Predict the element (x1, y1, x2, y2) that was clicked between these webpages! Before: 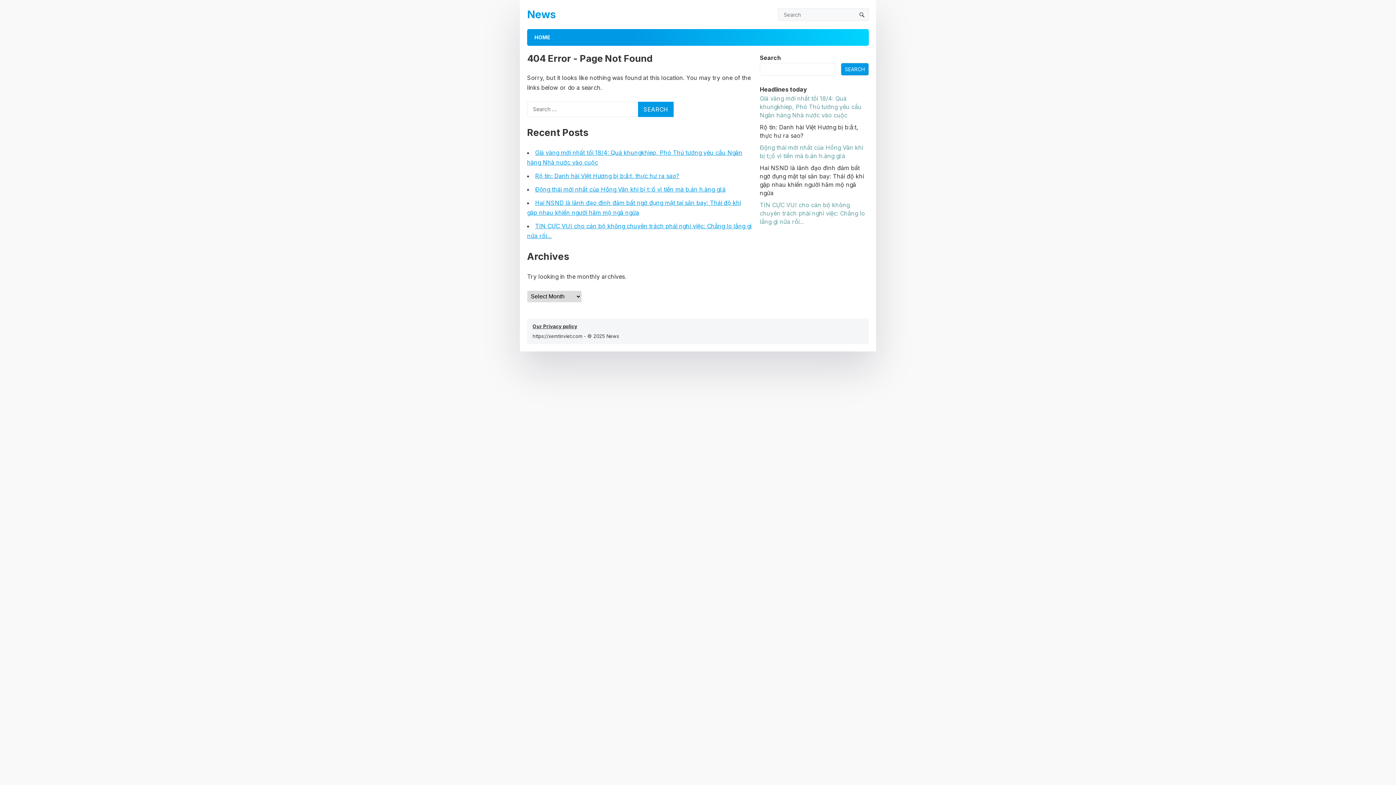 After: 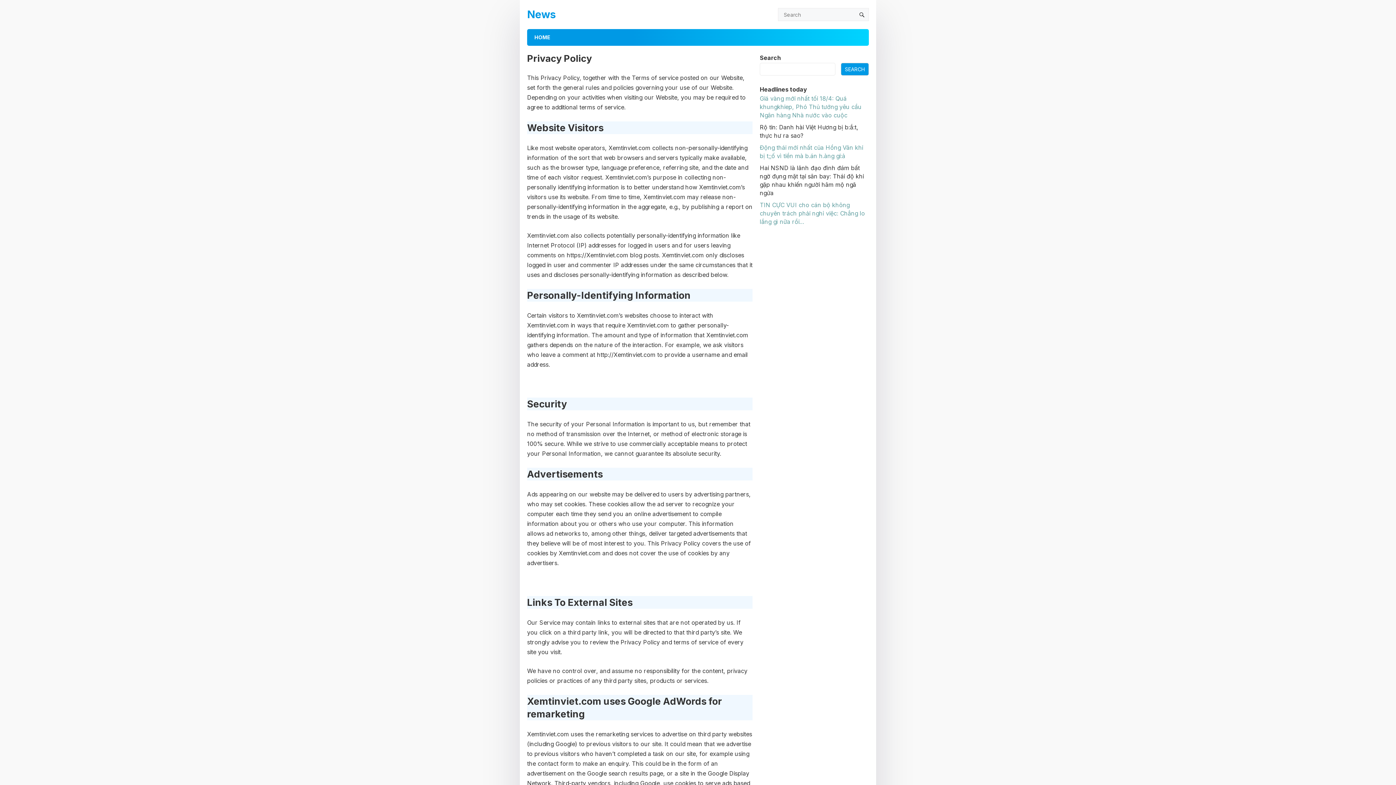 Action: label: Our Privacy policy bbox: (532, 323, 577, 329)